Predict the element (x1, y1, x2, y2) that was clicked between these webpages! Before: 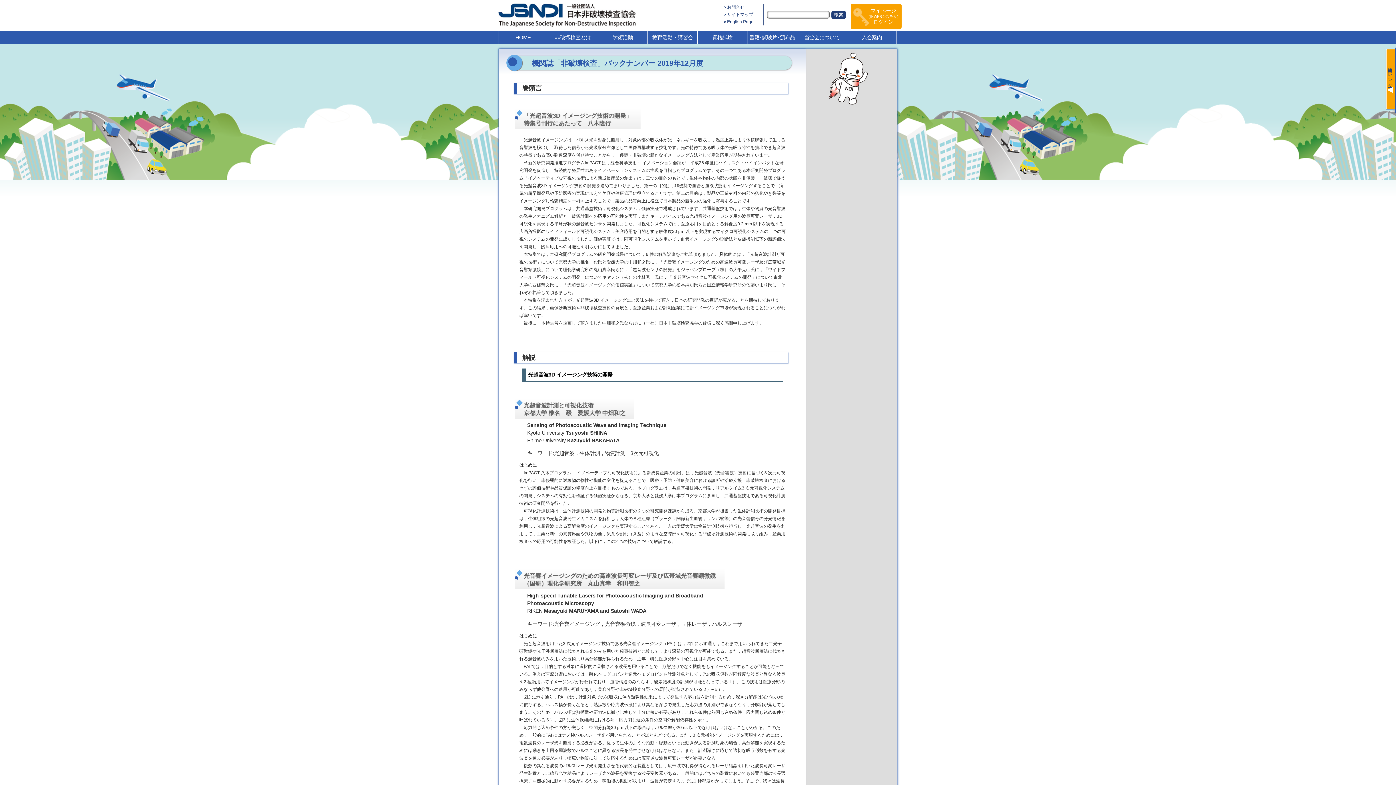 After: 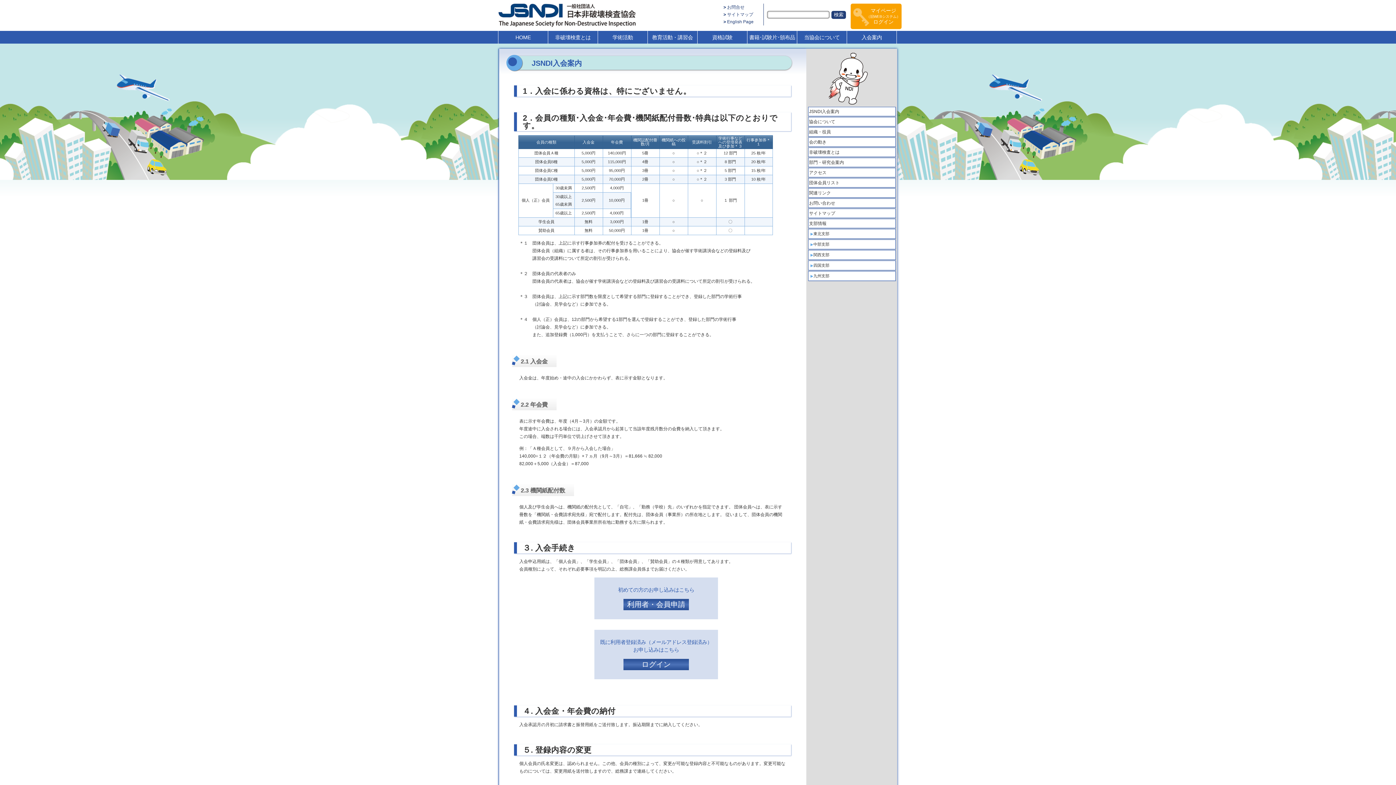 Action: bbox: (847, 30, 896, 44) label: 入会案内